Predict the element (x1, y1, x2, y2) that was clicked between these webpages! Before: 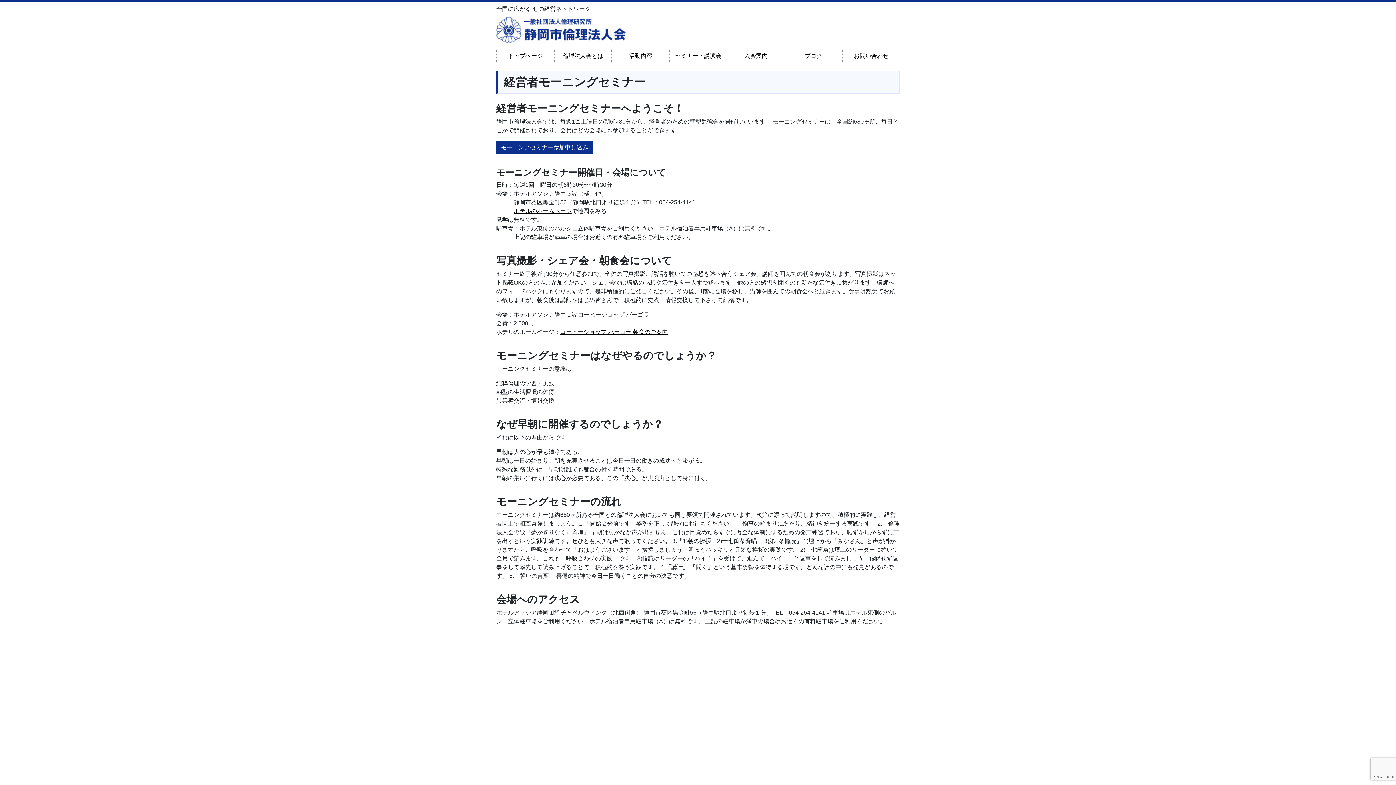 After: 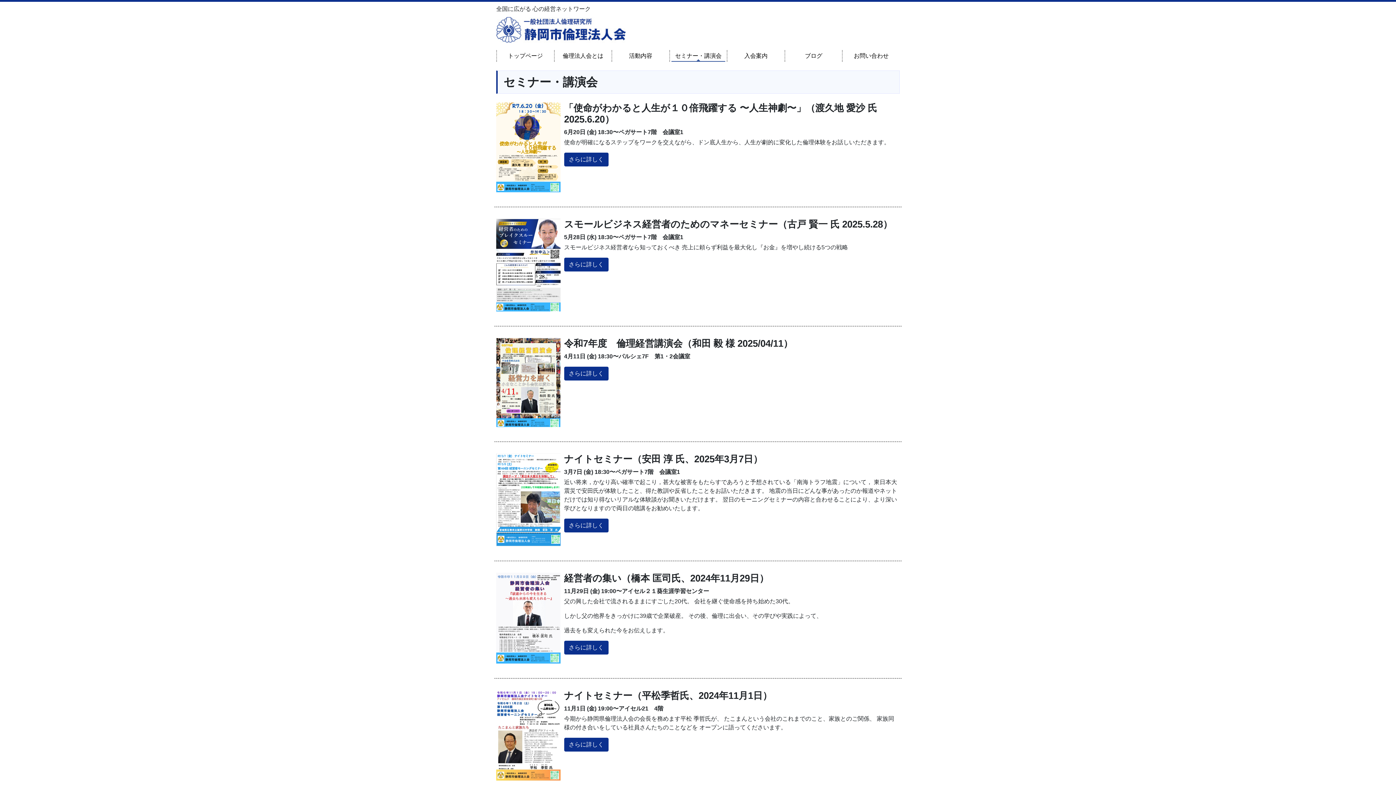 Action: bbox: (671, 50, 725, 61) label: セミナー・講演会